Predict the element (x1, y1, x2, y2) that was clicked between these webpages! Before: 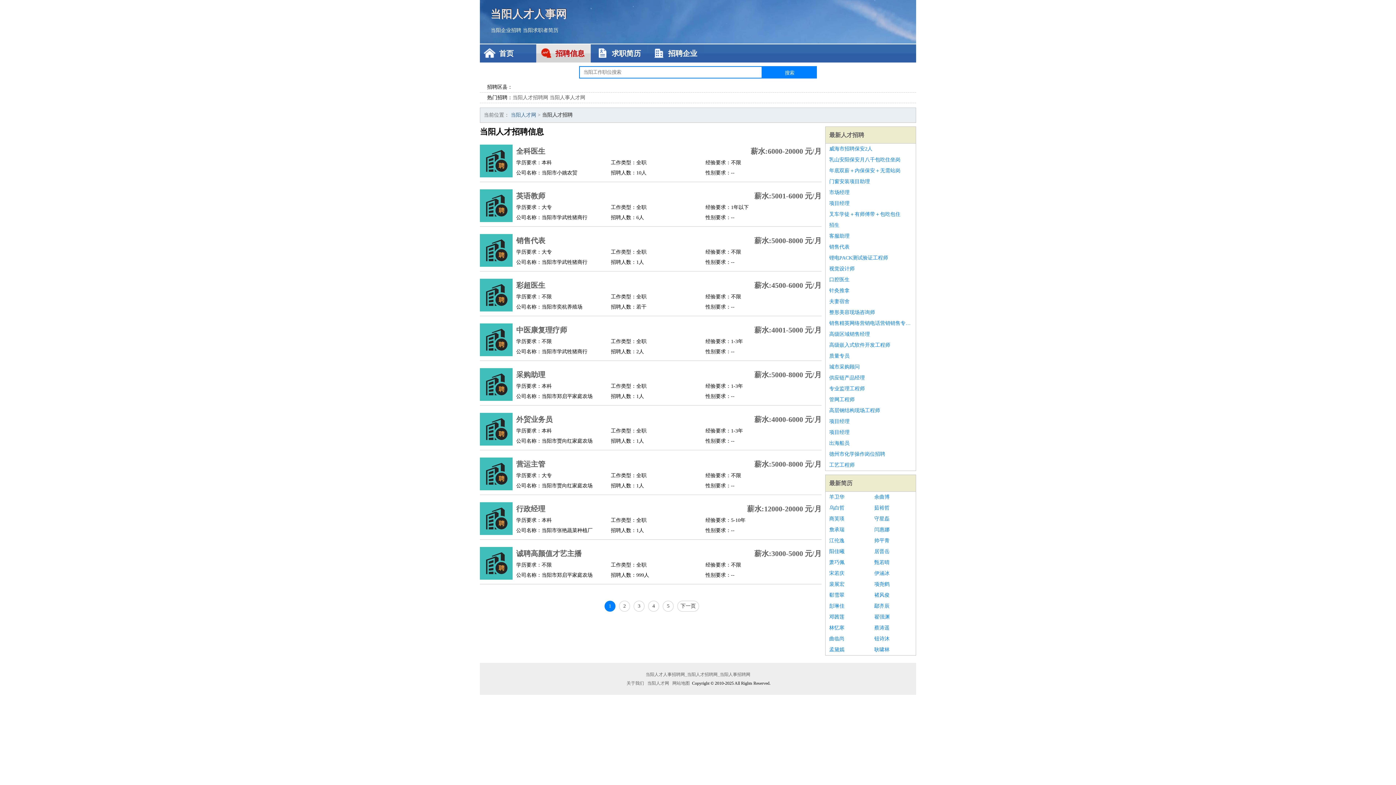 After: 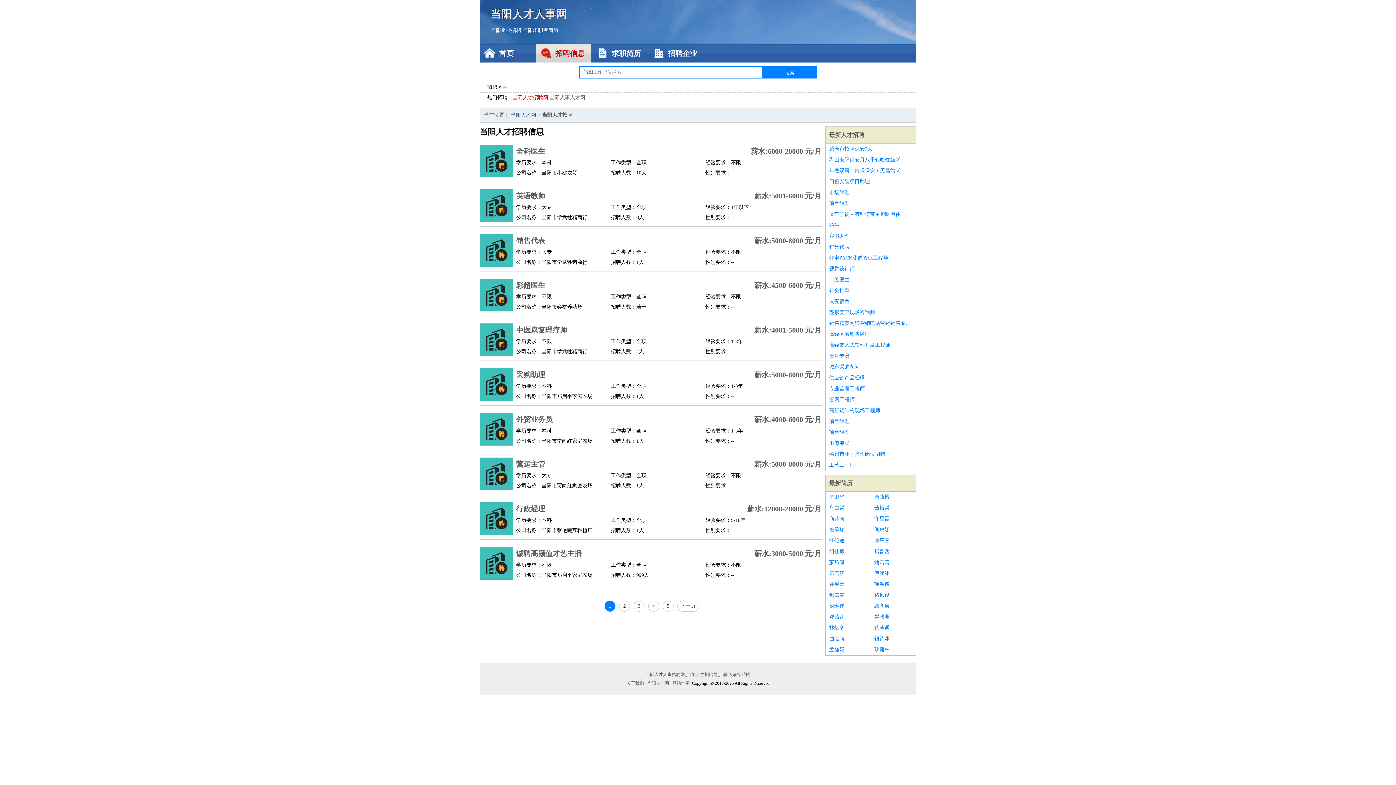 Action: label: 当阳人才招聘网 bbox: (512, 94, 548, 100)